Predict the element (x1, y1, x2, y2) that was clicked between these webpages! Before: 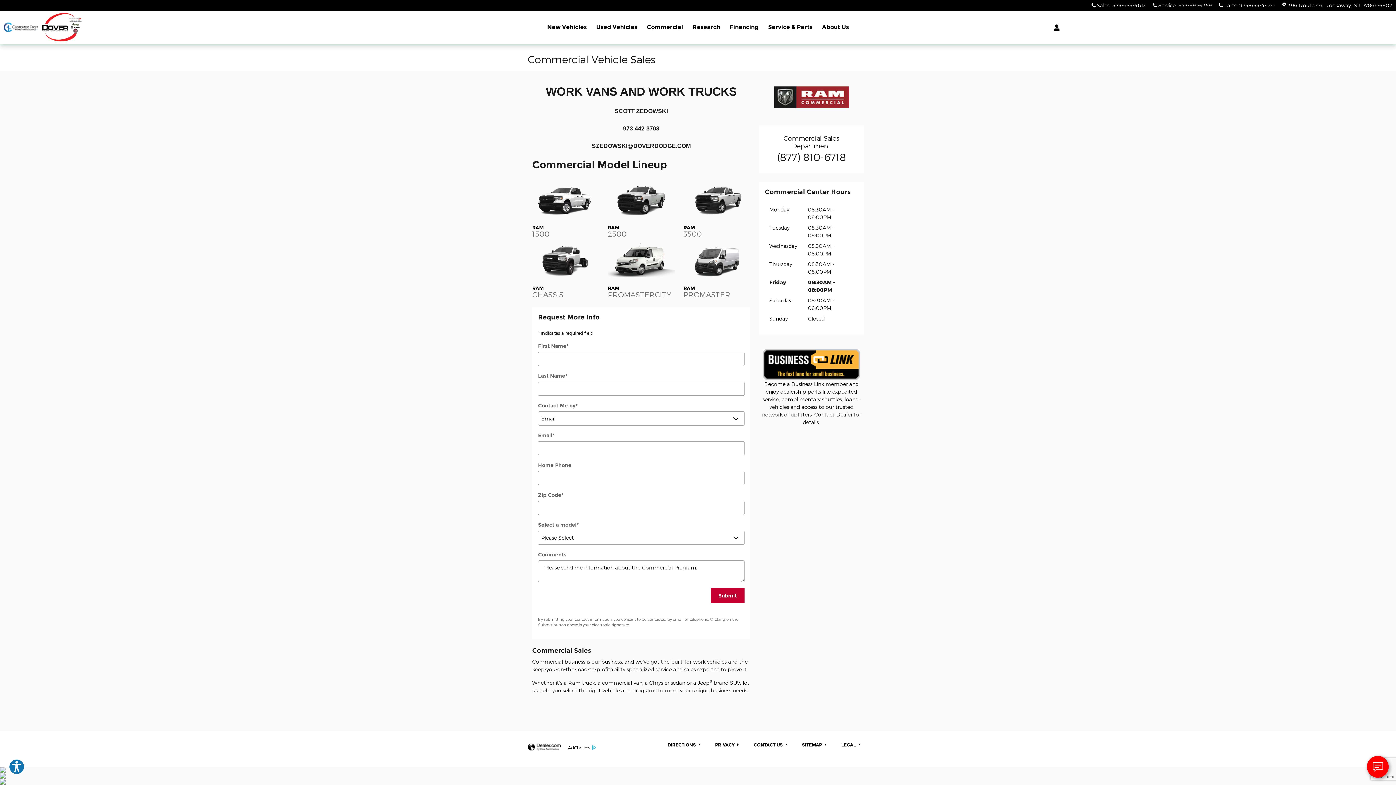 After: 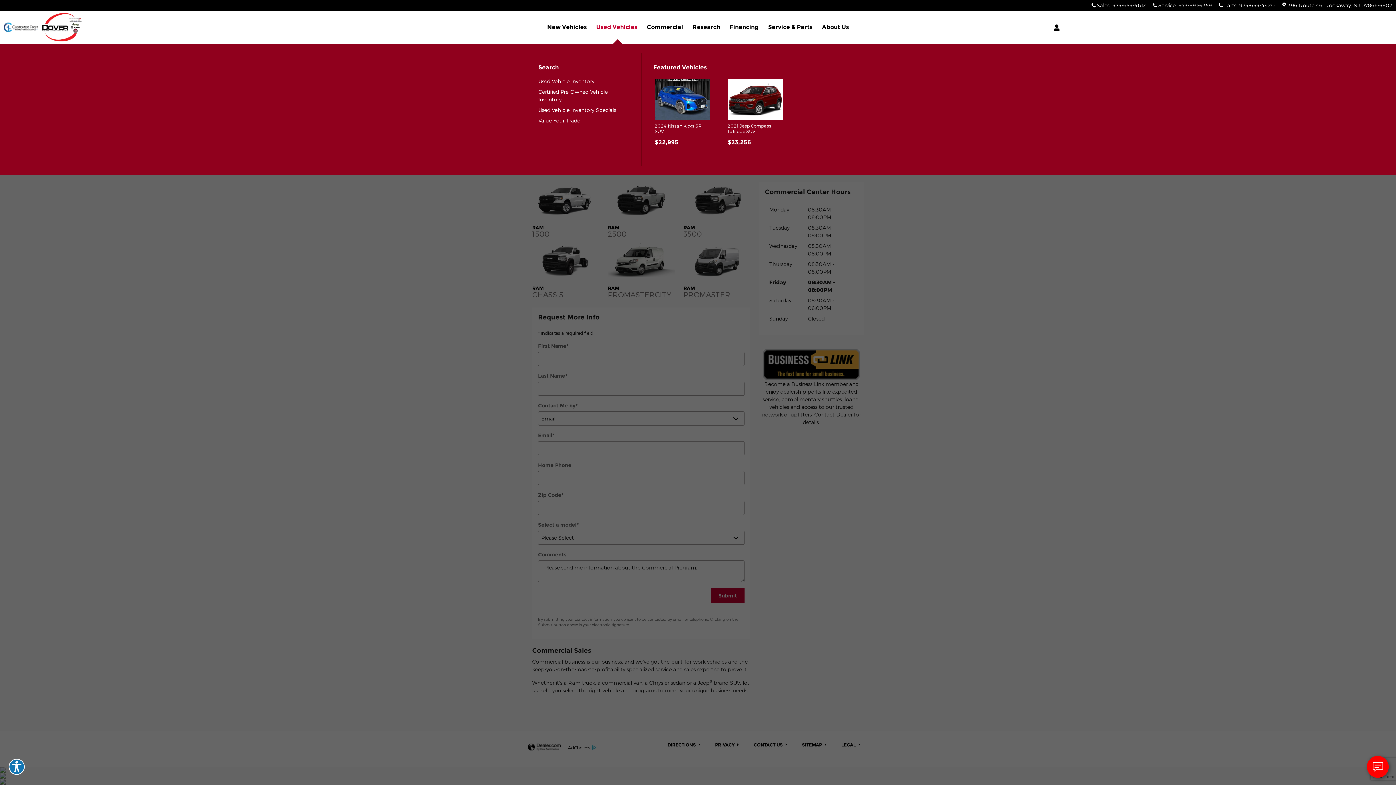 Action: label: Used Vehicles bbox: (591, 10, 642, 43)